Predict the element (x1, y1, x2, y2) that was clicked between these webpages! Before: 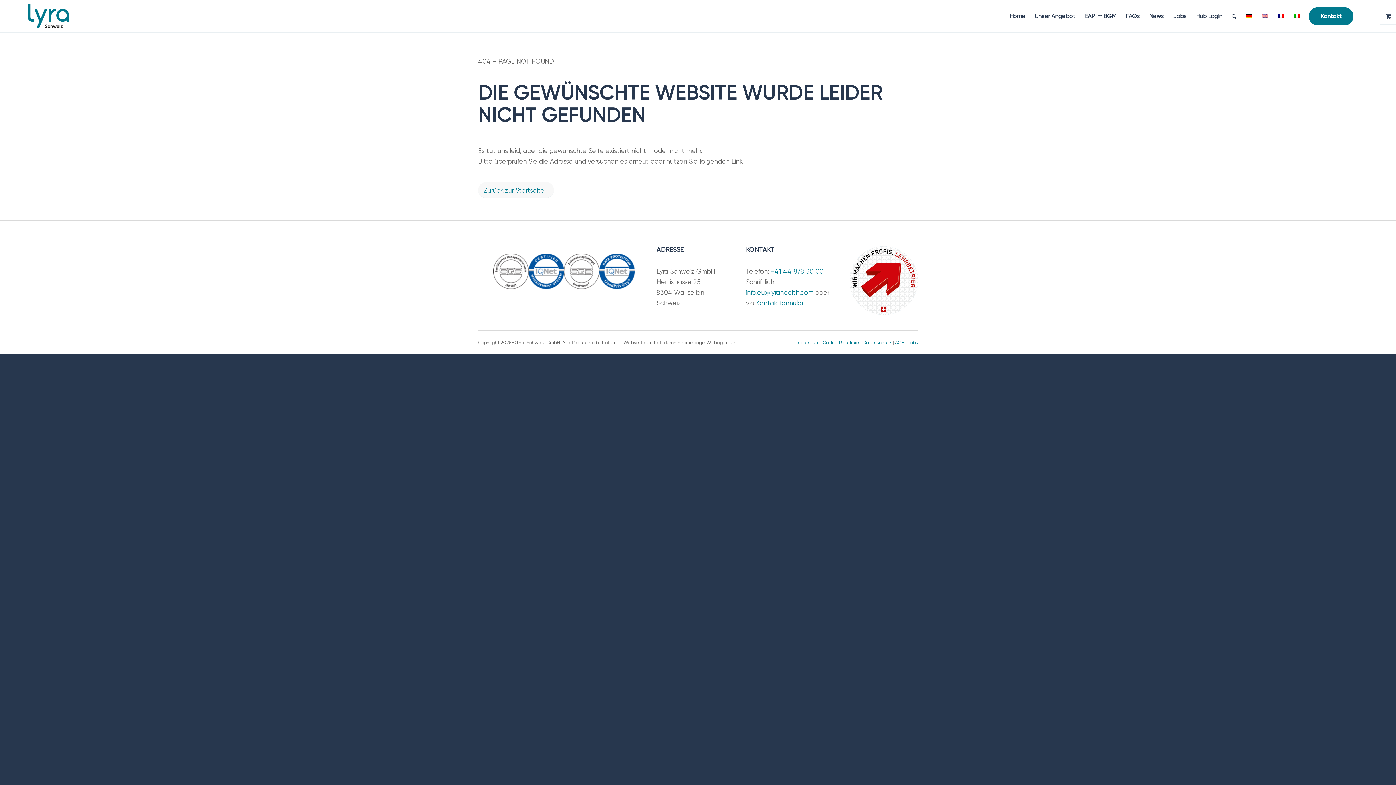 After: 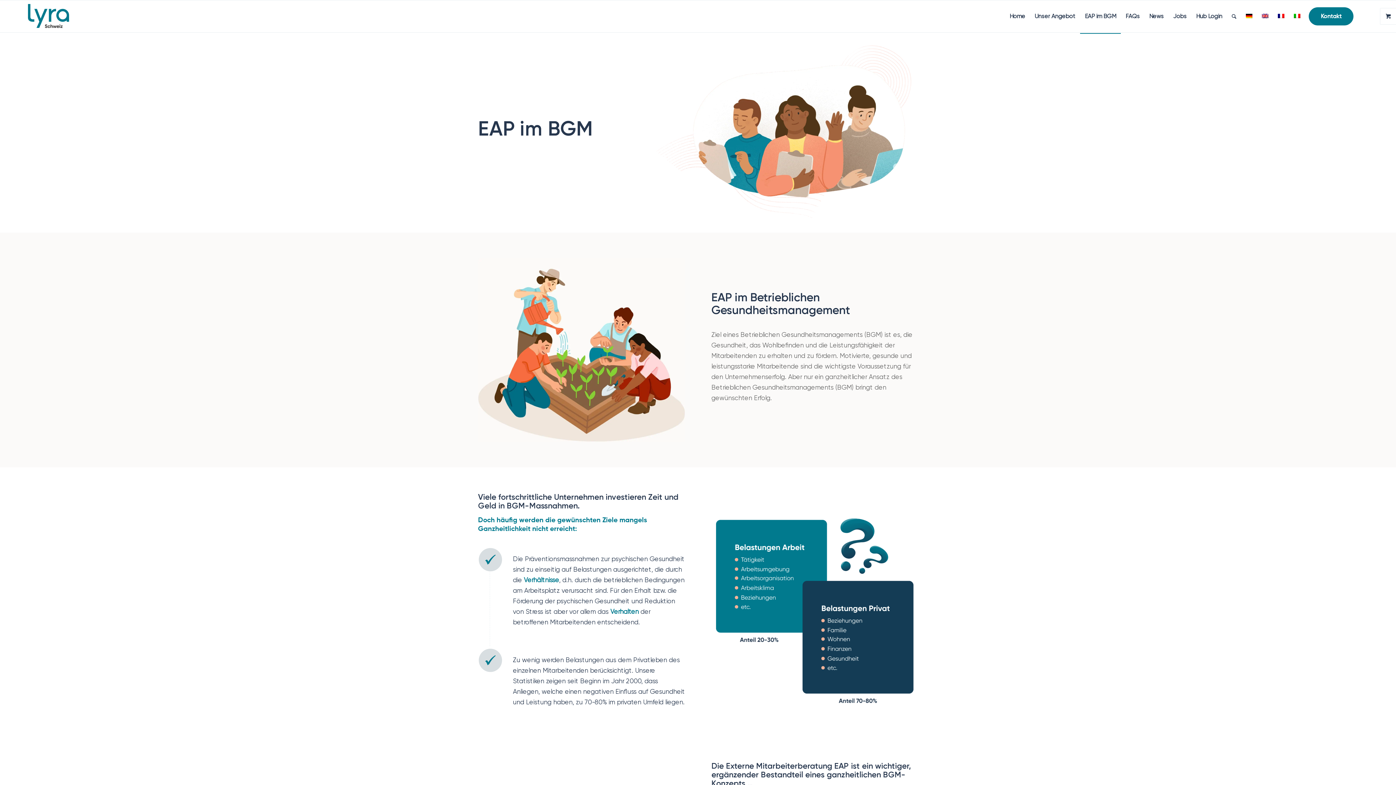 Action: label: EAP im BGM bbox: (1080, 0, 1121, 32)